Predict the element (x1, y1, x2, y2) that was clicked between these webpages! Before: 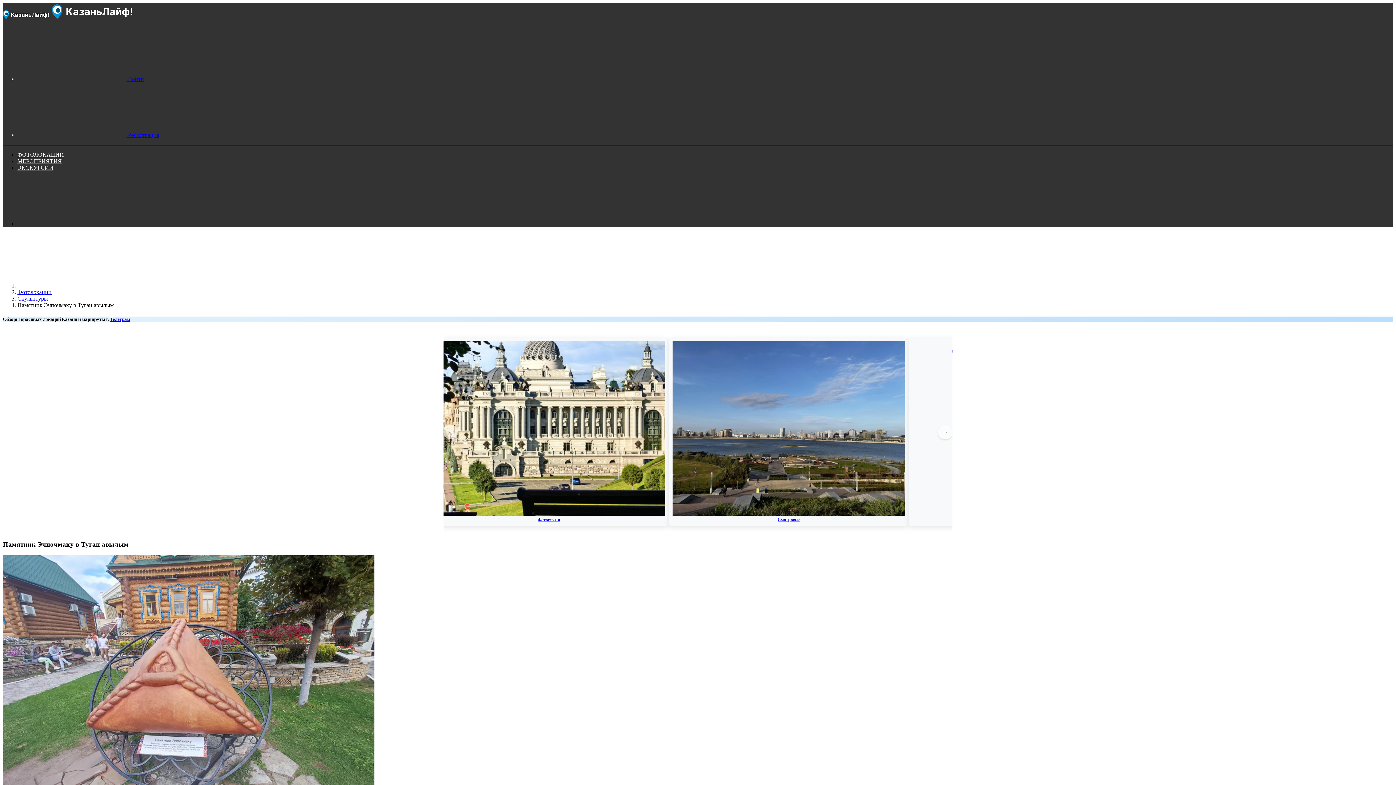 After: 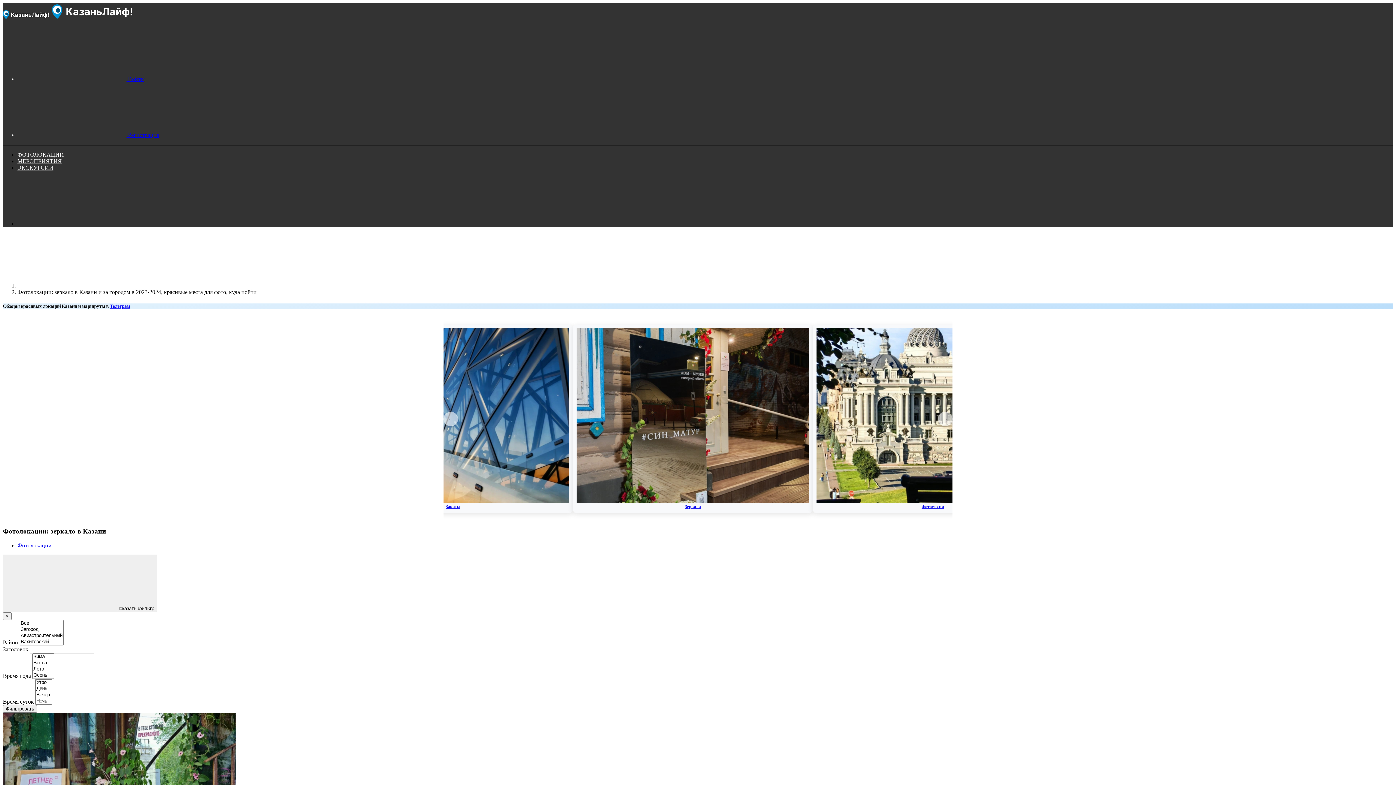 Action: label: 
3еркала bbox: (440, 512, 672, 522)